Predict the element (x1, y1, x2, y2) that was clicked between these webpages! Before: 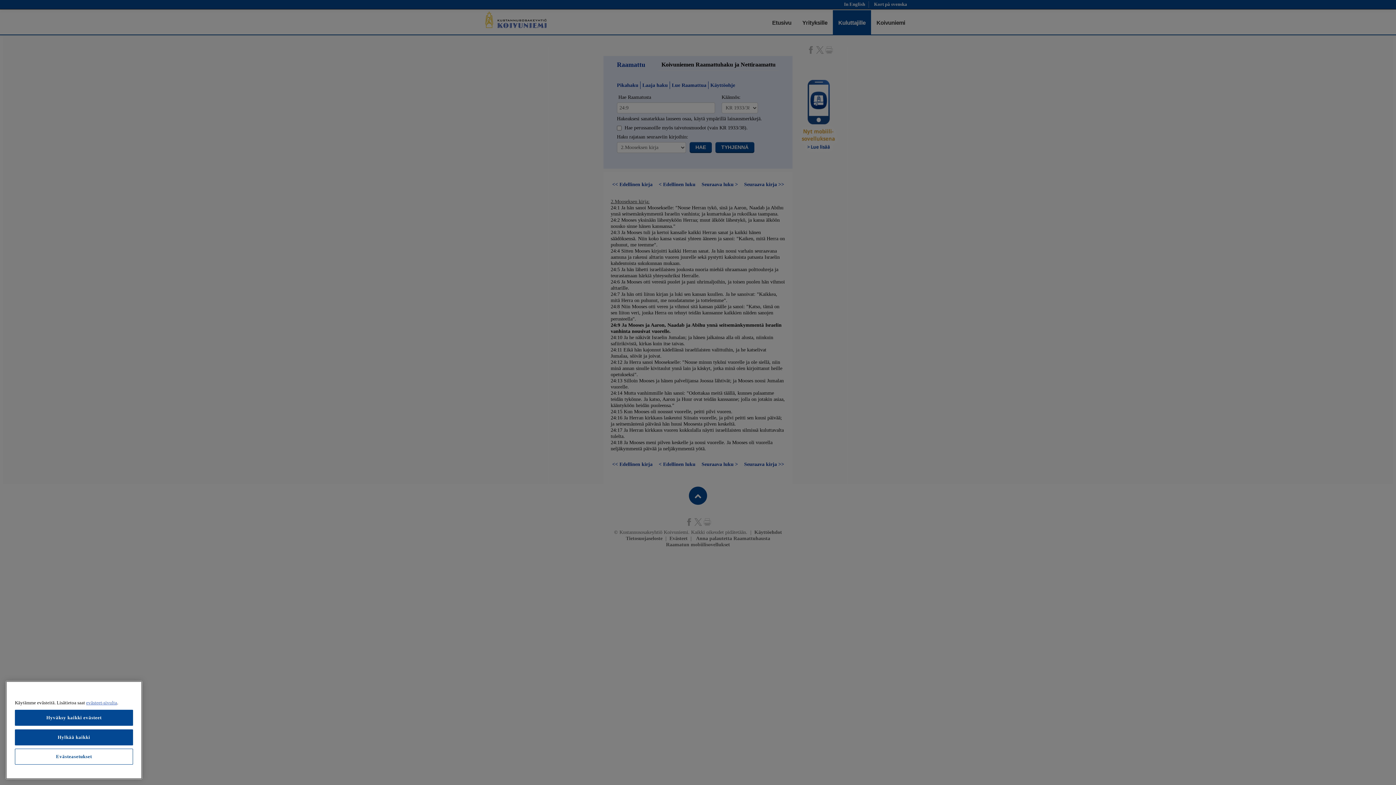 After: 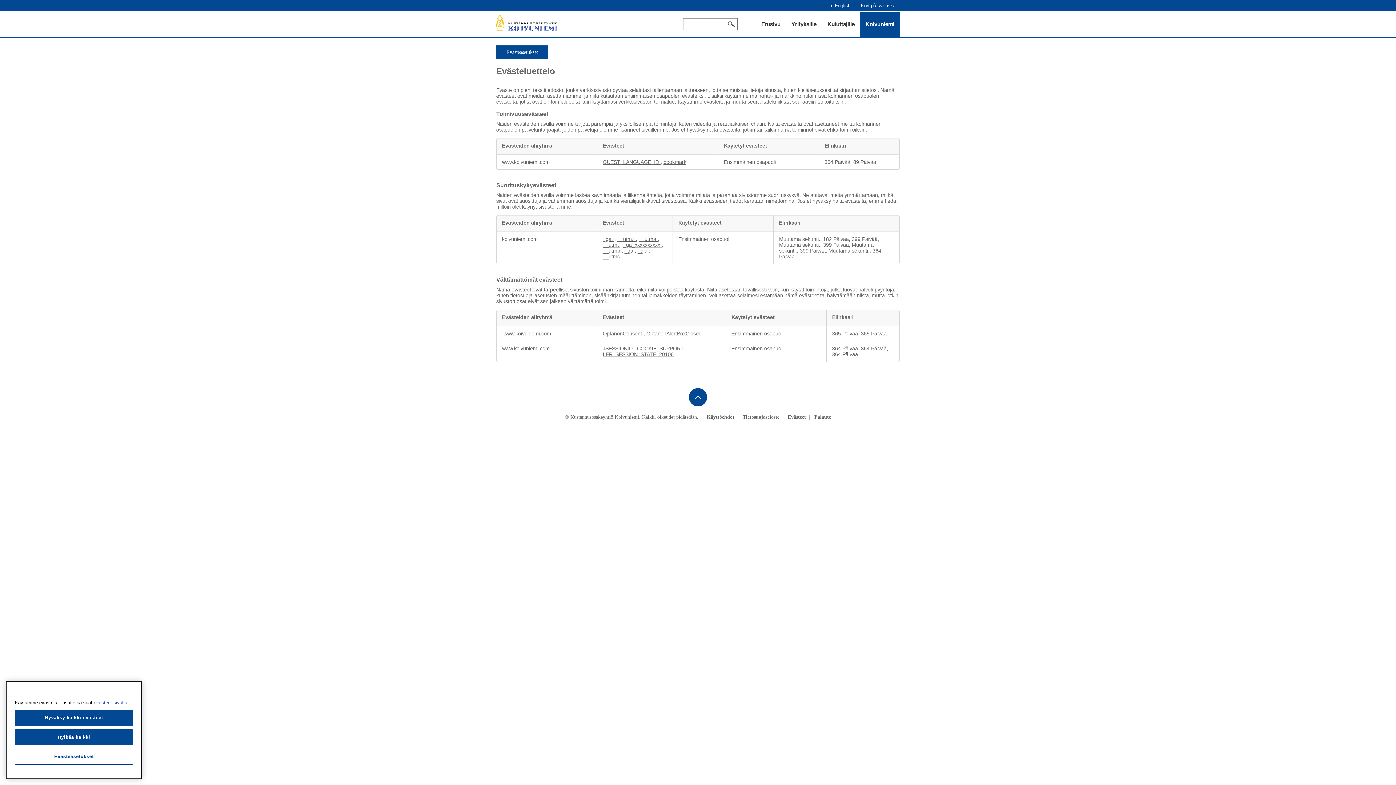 Action: bbox: (86, 700, 117, 705) label: evästeet-sivulta